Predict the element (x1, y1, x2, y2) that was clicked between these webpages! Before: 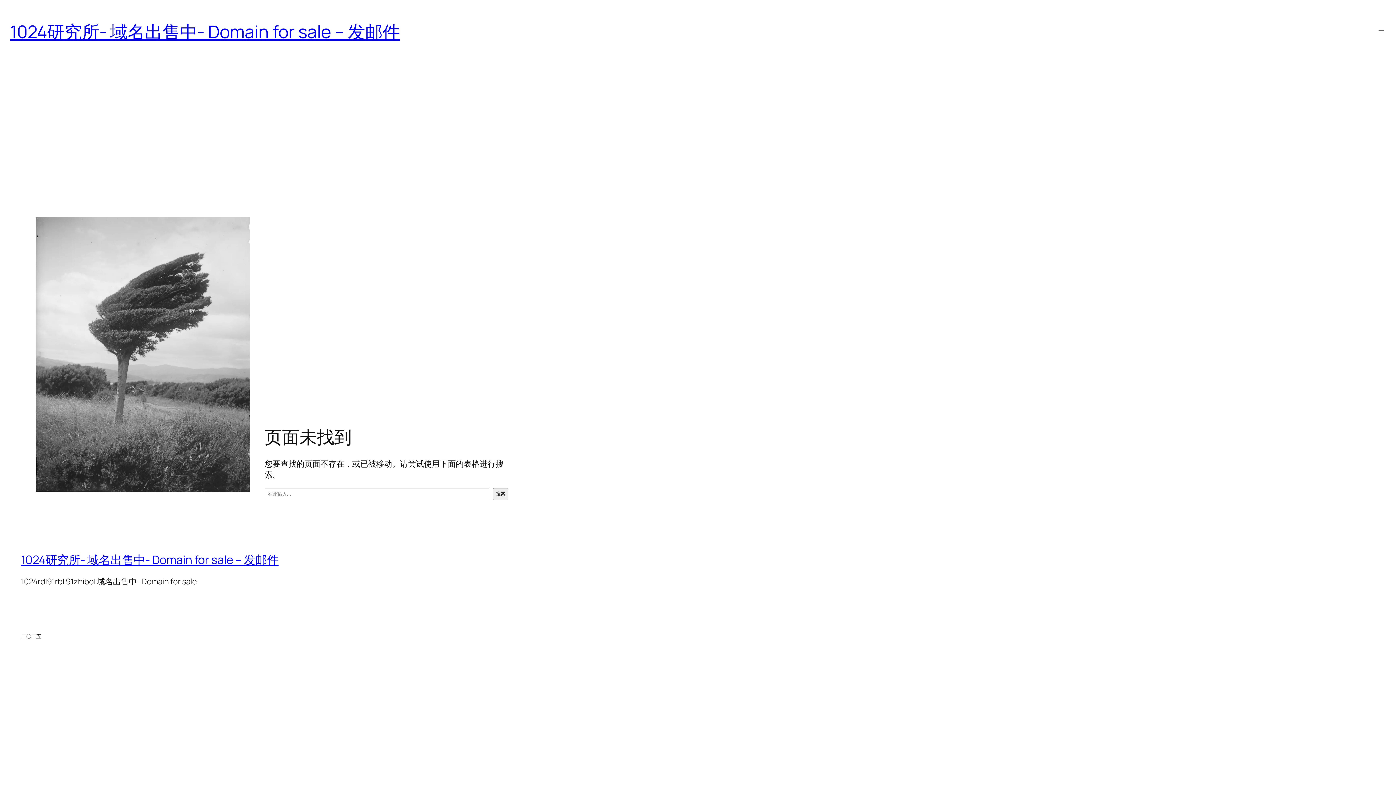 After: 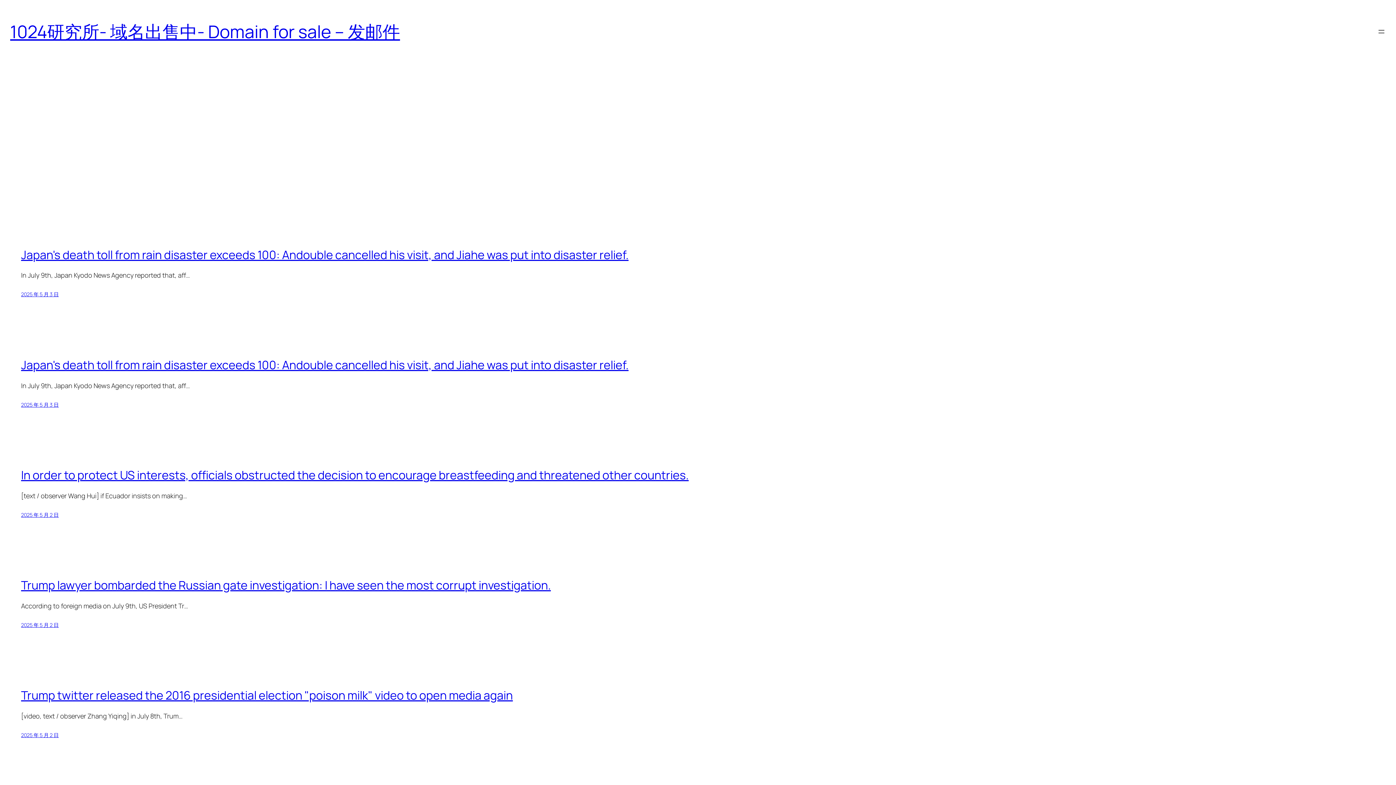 Action: bbox: (10, 19, 400, 43) label: 1024研究所- 域名出售中- Domain for sale – 发邮件